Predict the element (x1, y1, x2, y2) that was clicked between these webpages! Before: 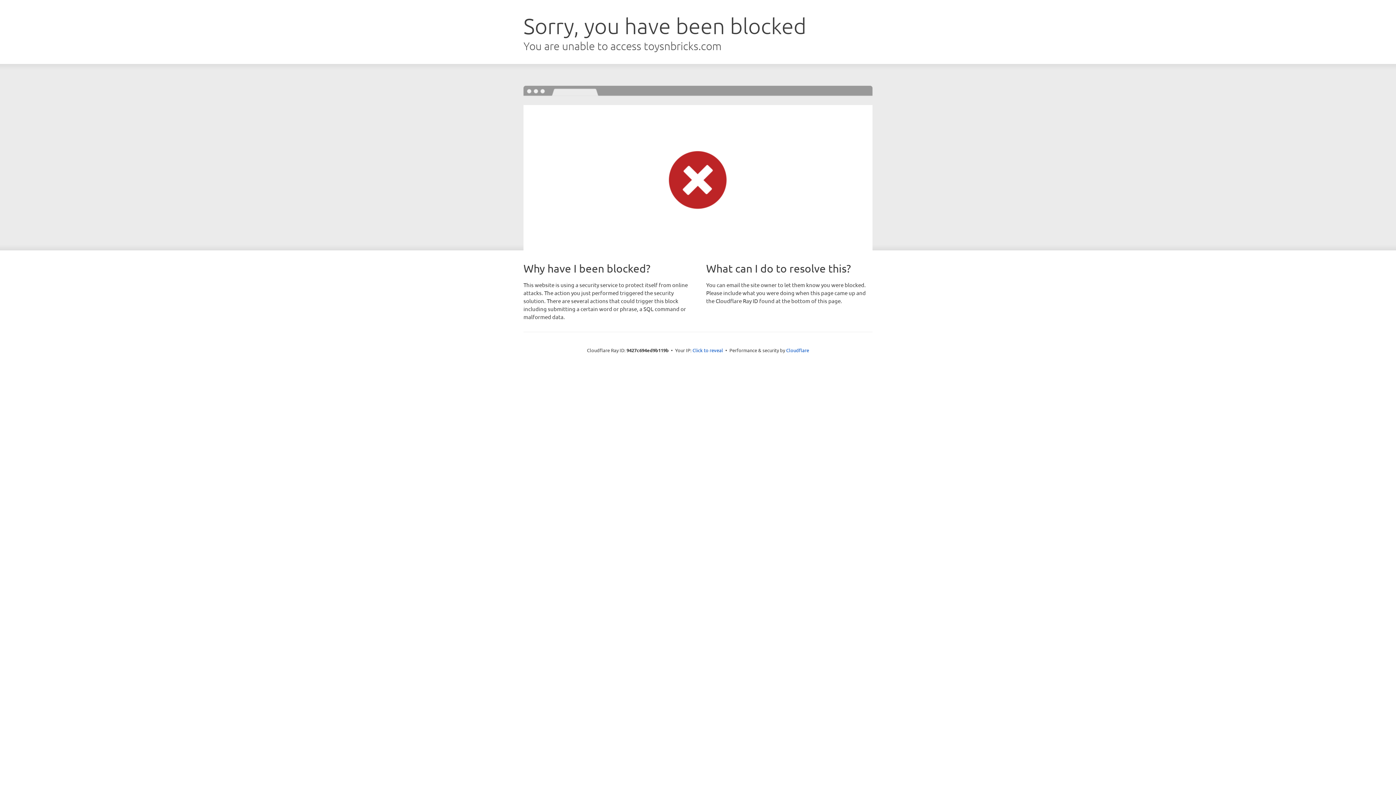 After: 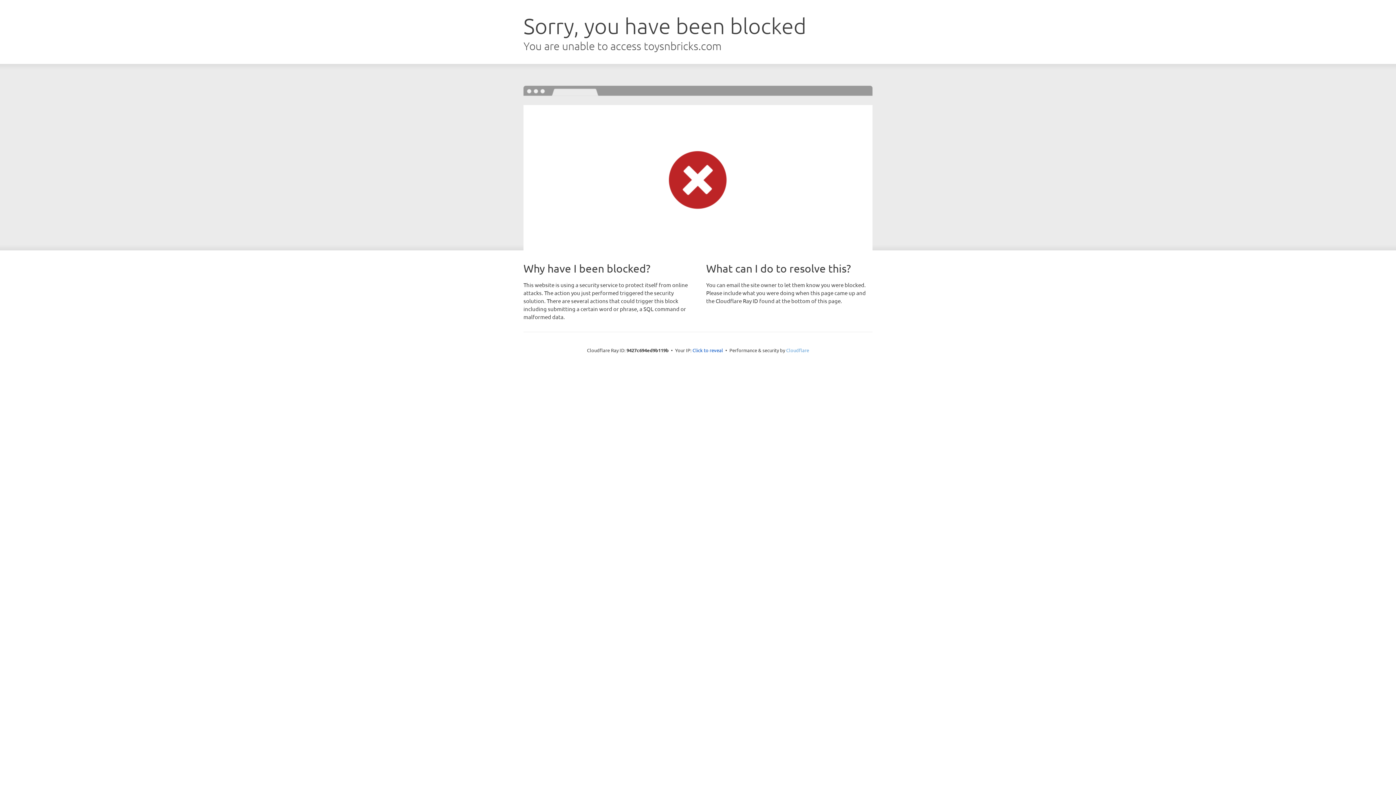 Action: label: Cloudflare bbox: (786, 347, 809, 353)